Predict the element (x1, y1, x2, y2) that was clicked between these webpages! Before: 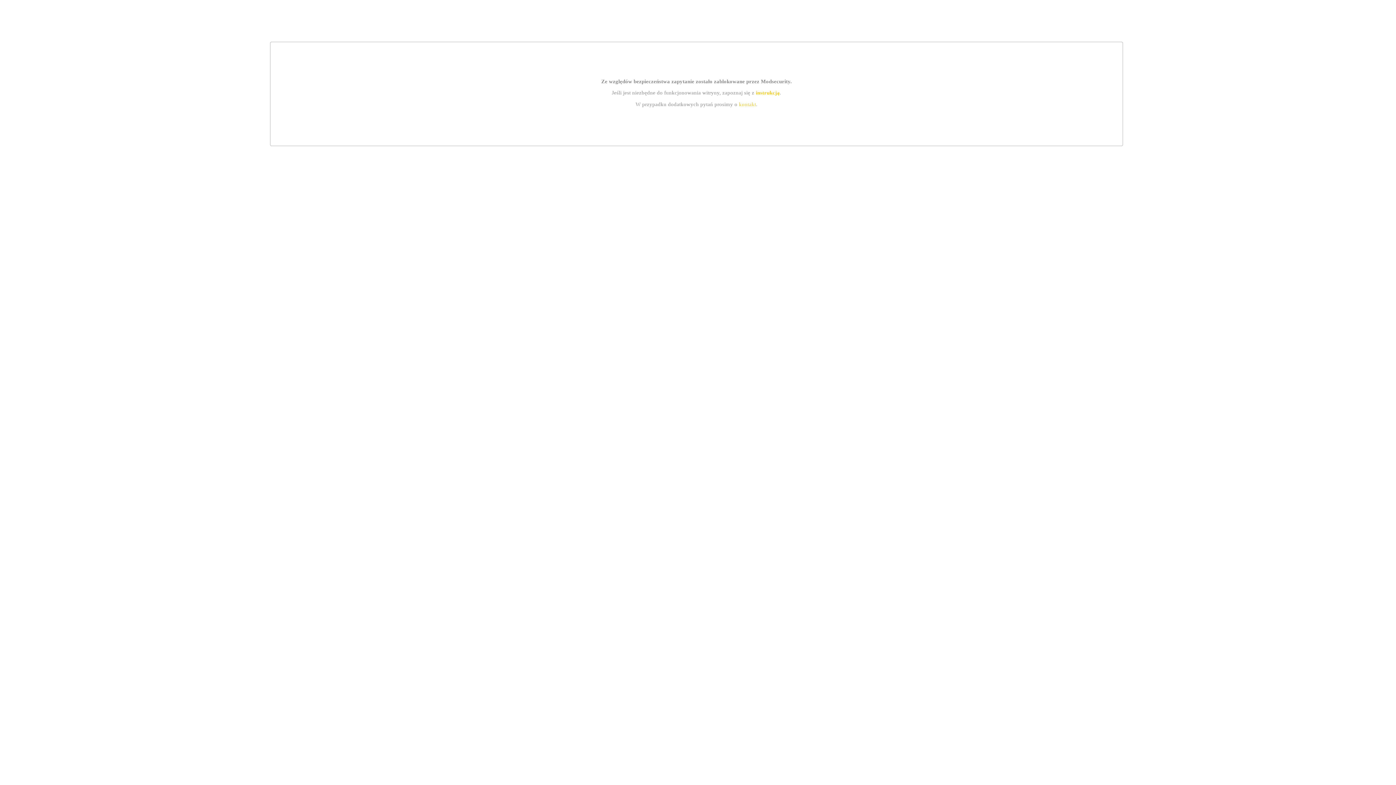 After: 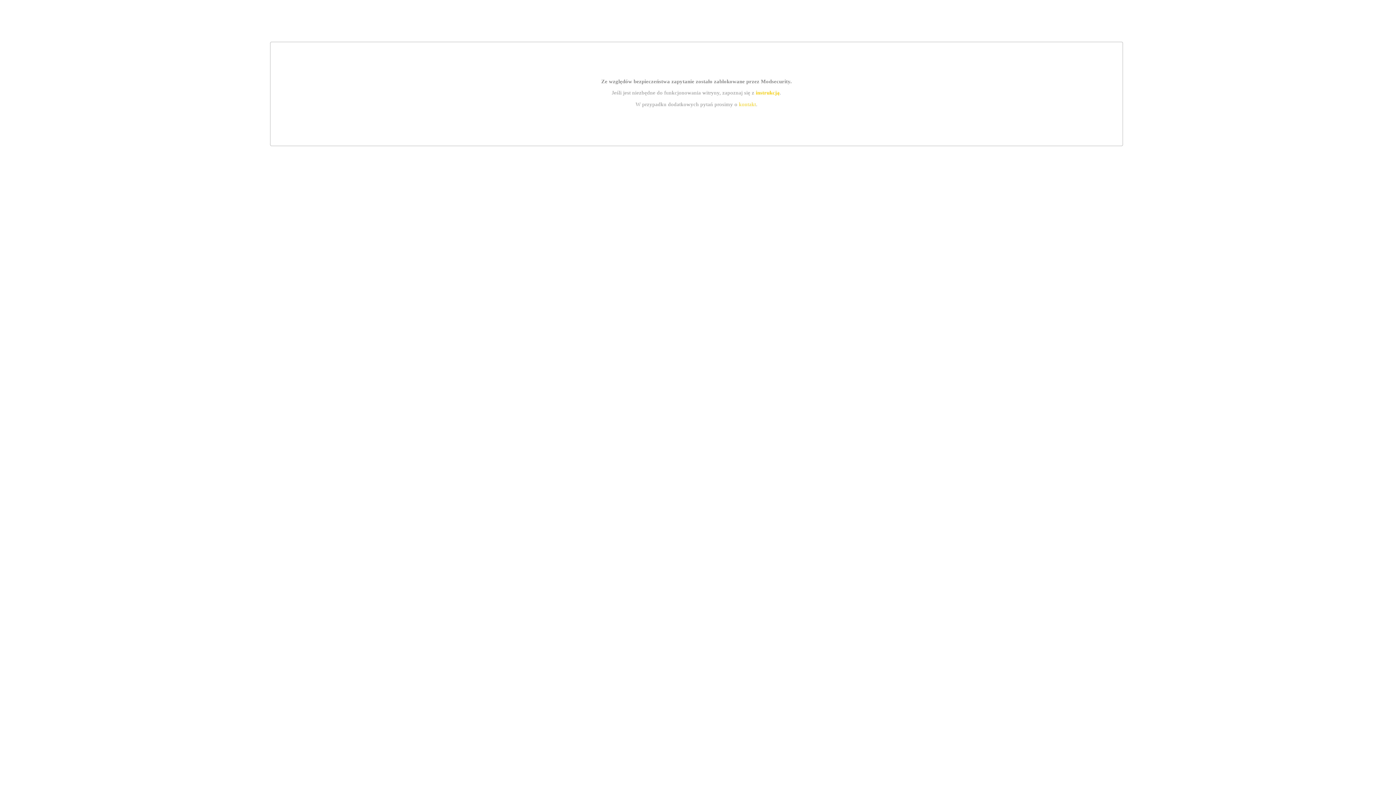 Action: label: kontakt bbox: (739, 101, 756, 107)